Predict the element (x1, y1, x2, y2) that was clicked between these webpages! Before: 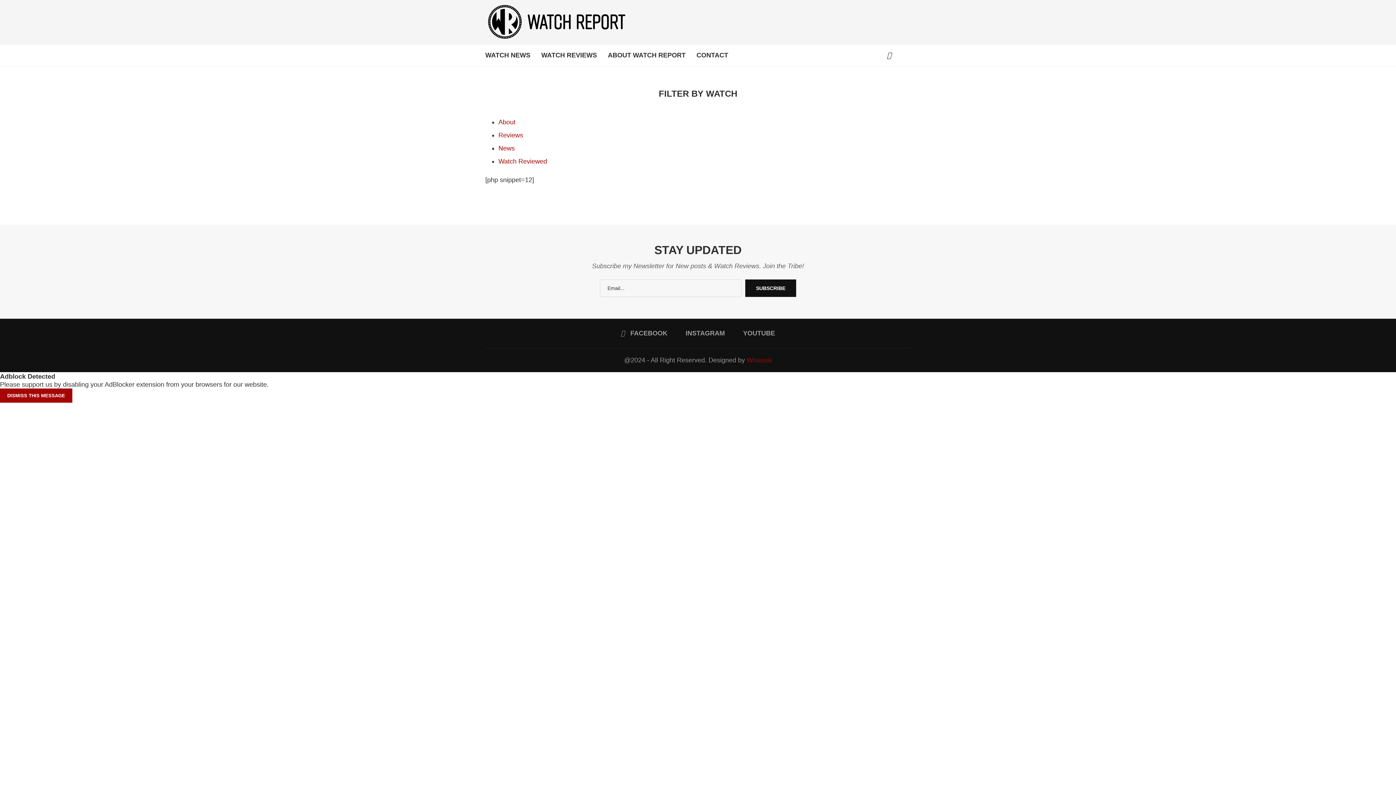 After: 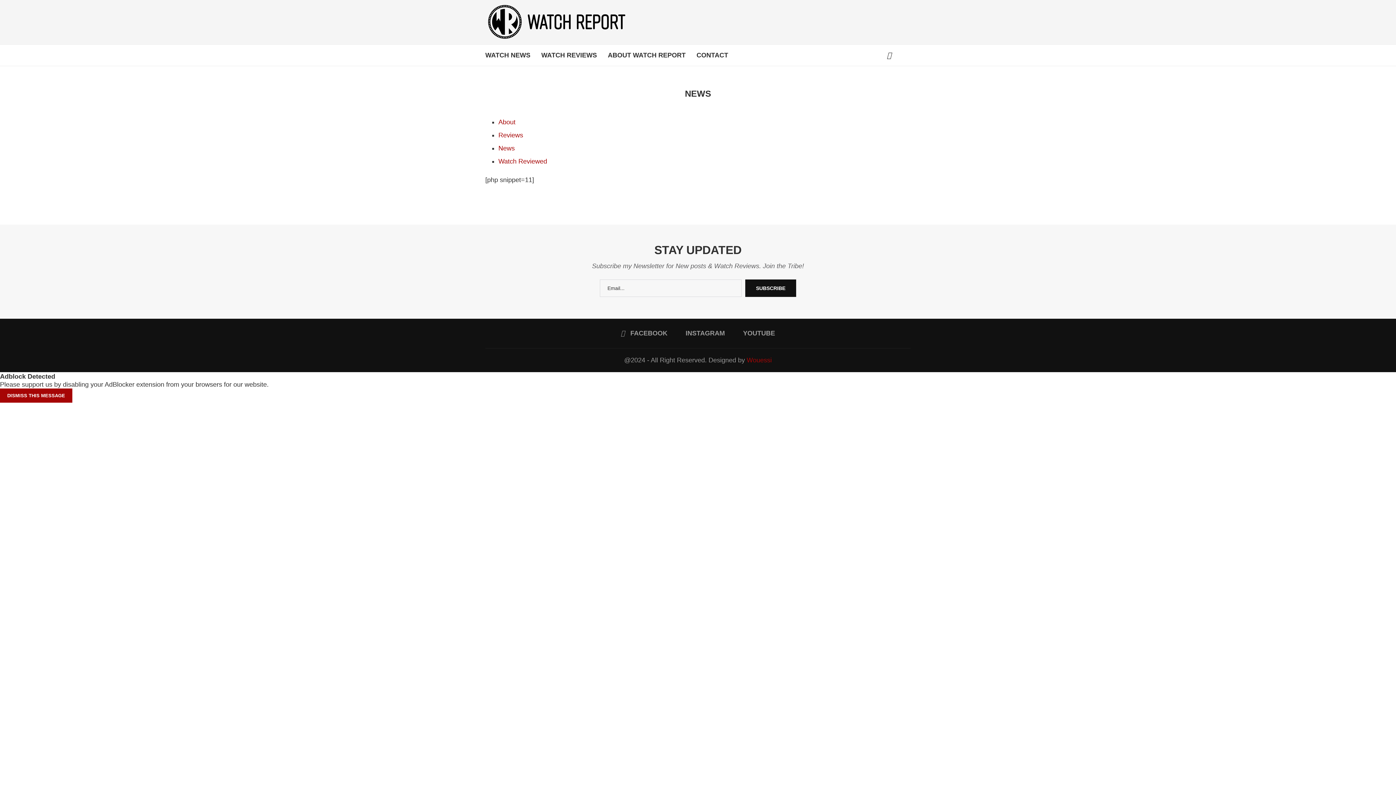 Action: bbox: (498, 144, 514, 152) label: News